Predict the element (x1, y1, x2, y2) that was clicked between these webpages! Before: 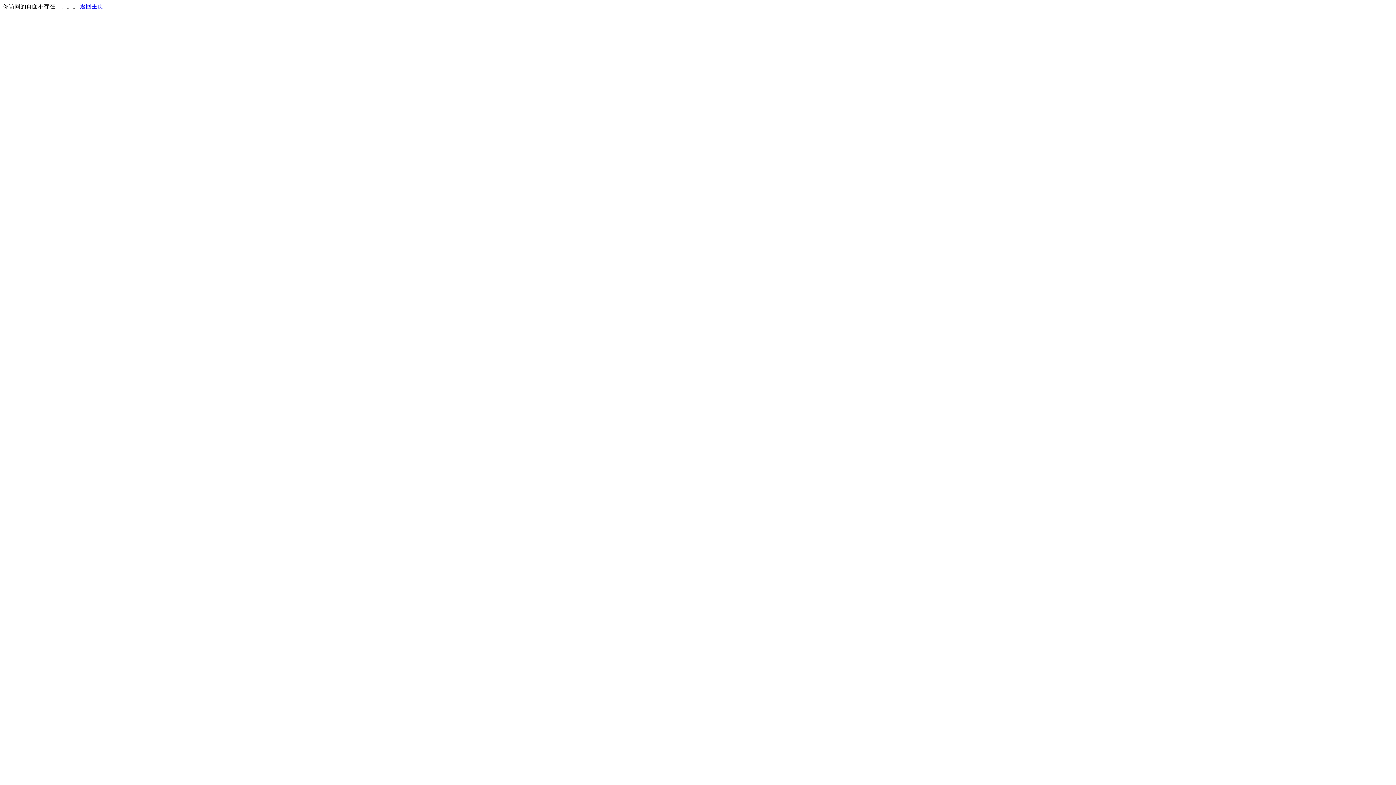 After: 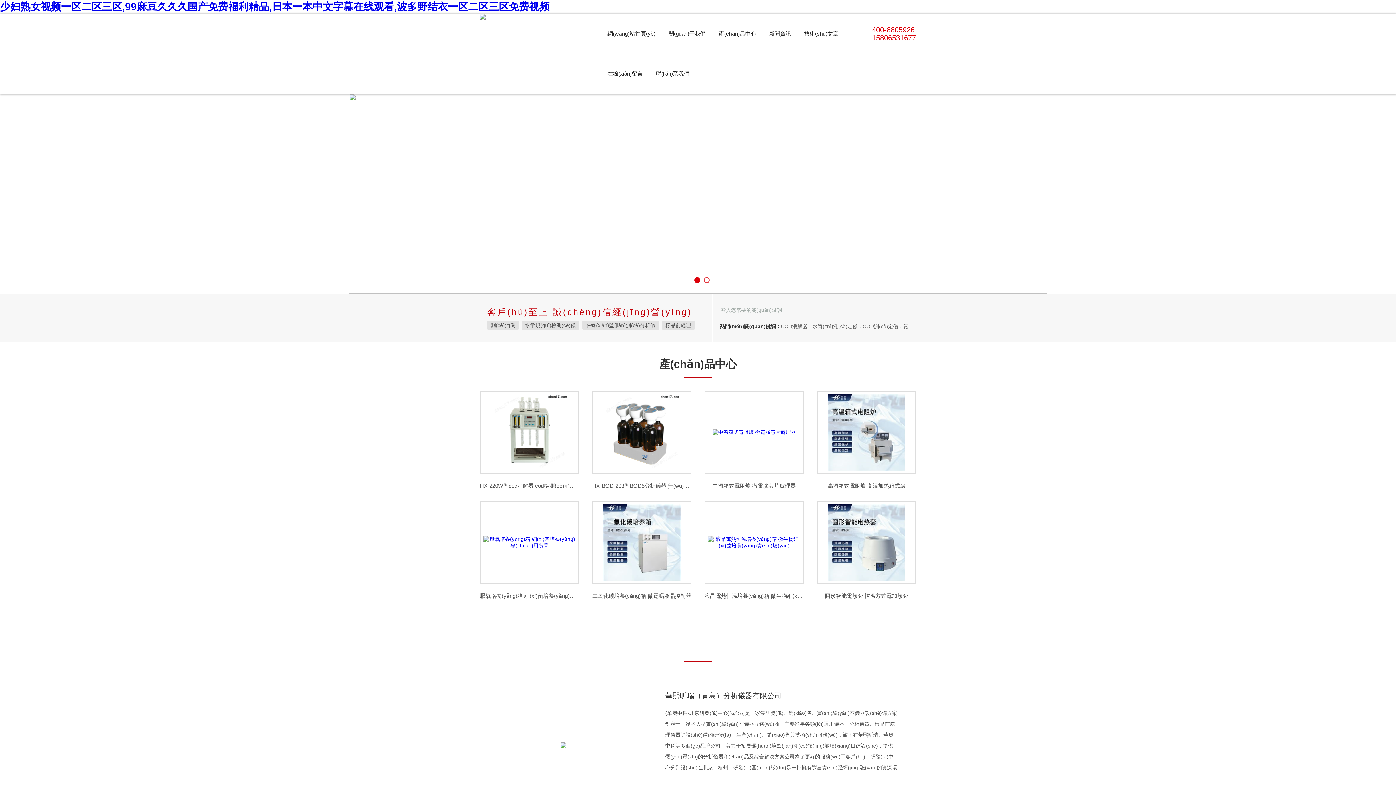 Action: bbox: (80, 3, 103, 9) label: 返回主页